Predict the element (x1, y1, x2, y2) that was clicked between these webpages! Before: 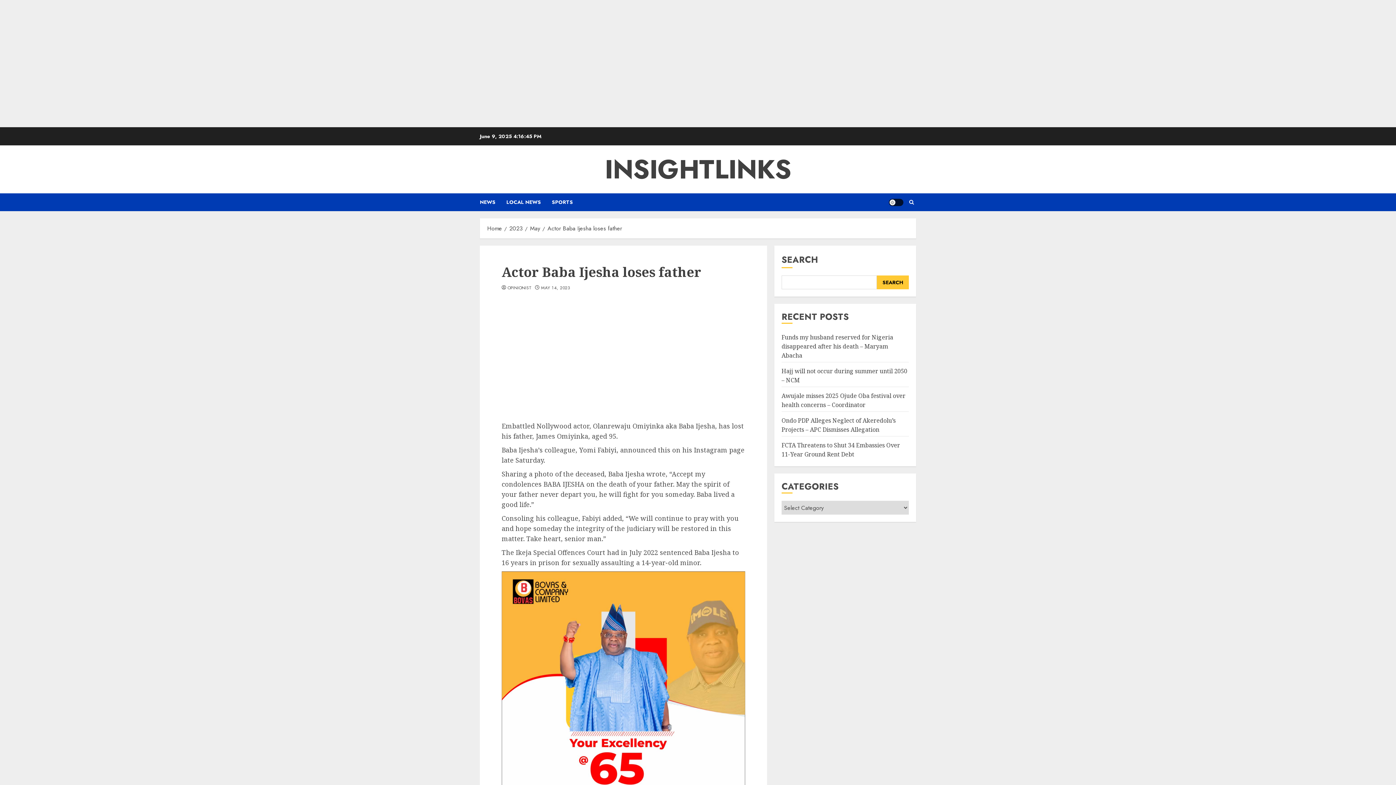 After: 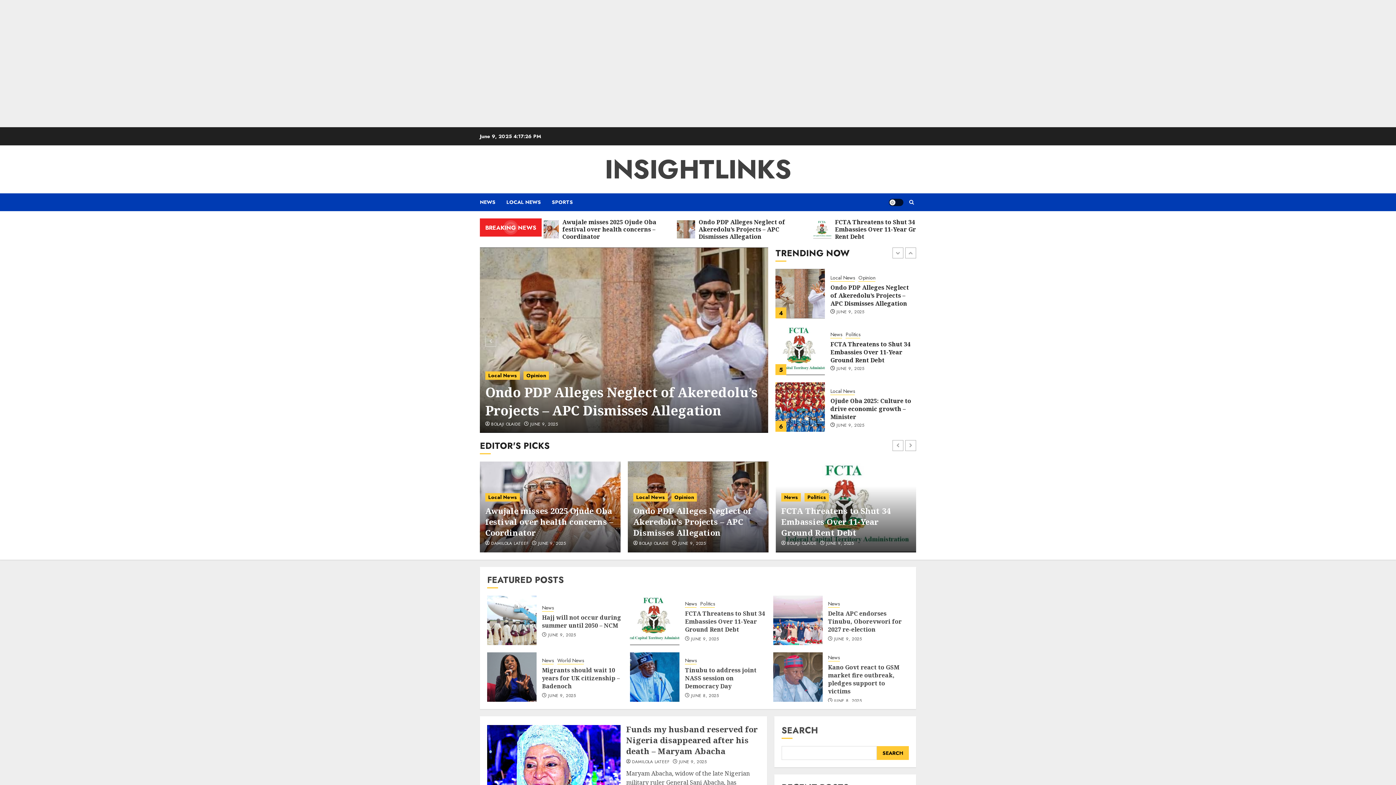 Action: bbox: (487, 224, 502, 233) label: Home